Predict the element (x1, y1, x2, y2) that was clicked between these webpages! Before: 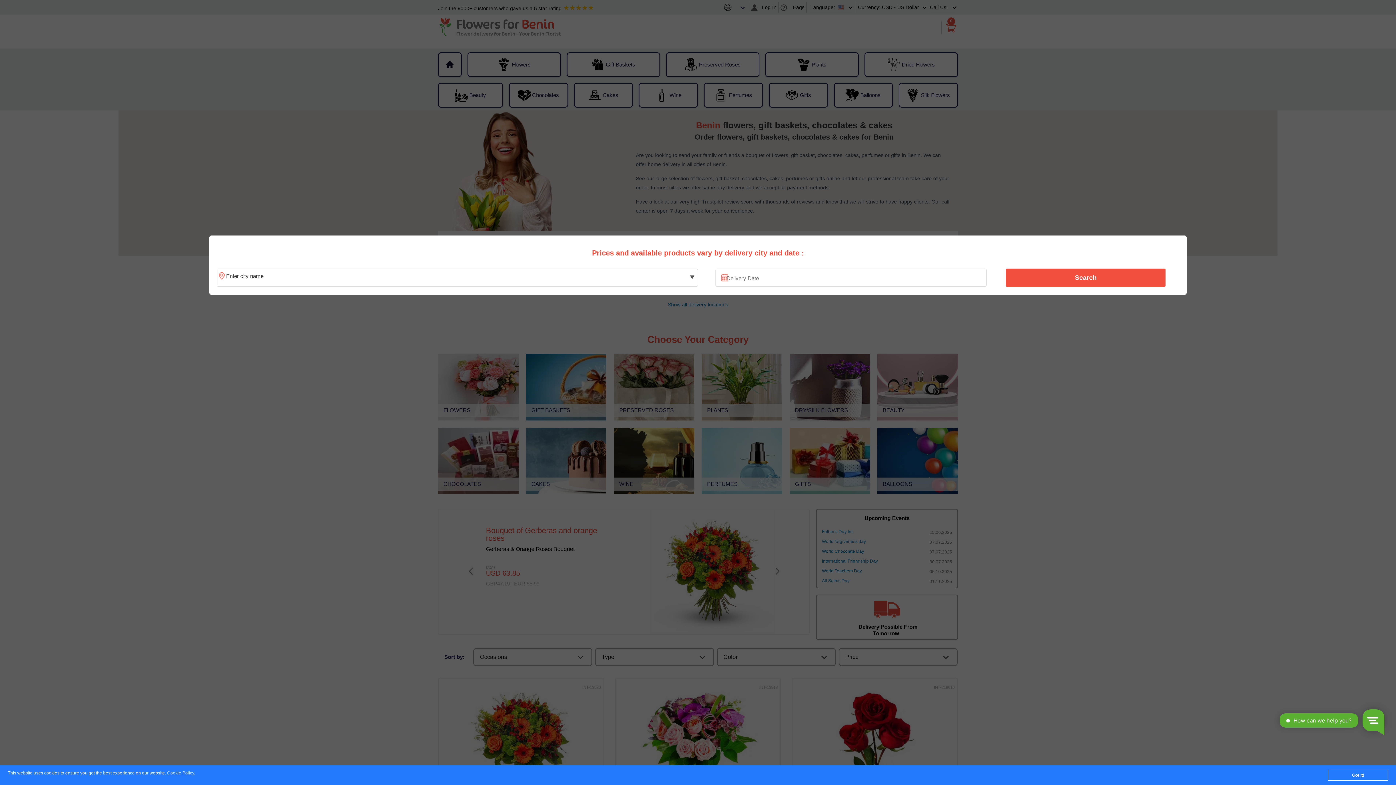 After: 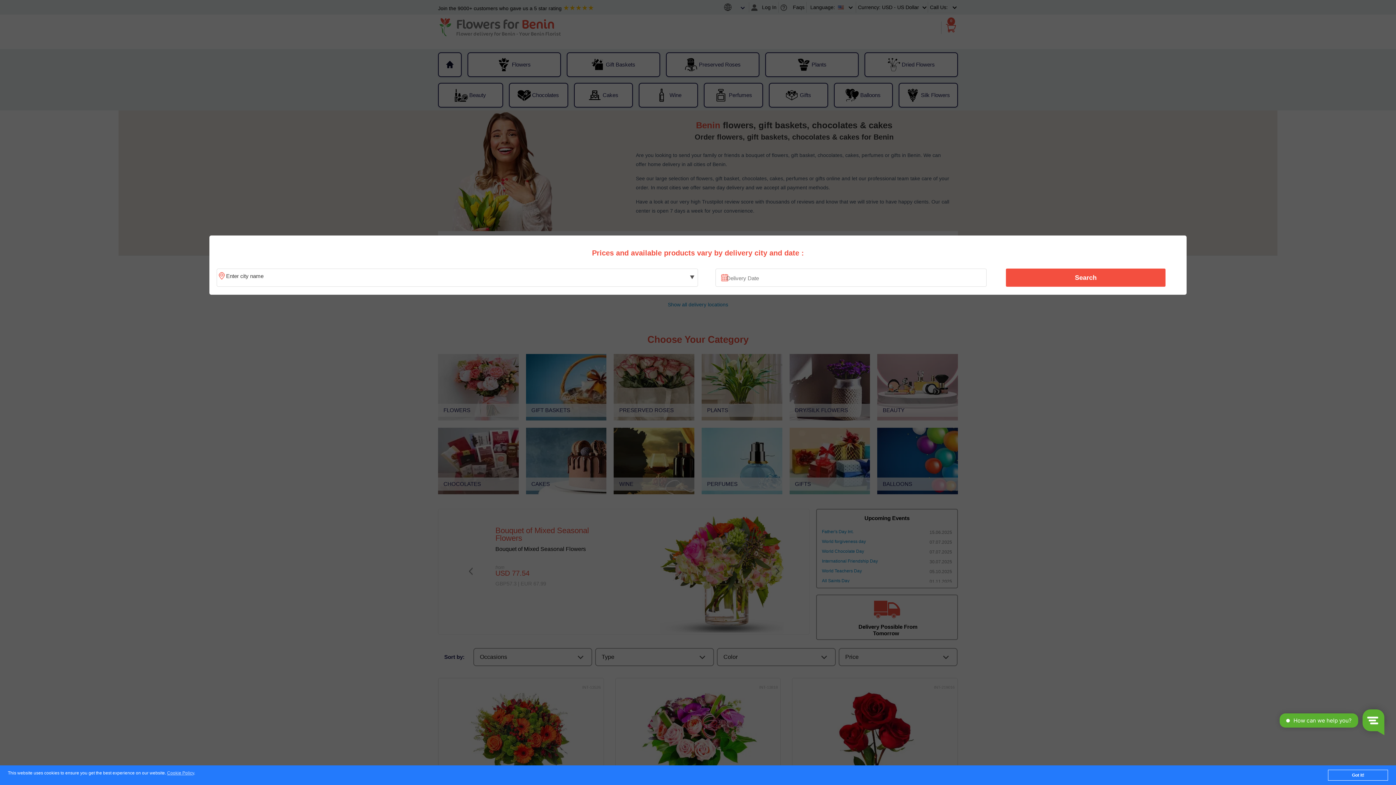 Action: bbox: (1010, 270, 1161, 285) label: Search